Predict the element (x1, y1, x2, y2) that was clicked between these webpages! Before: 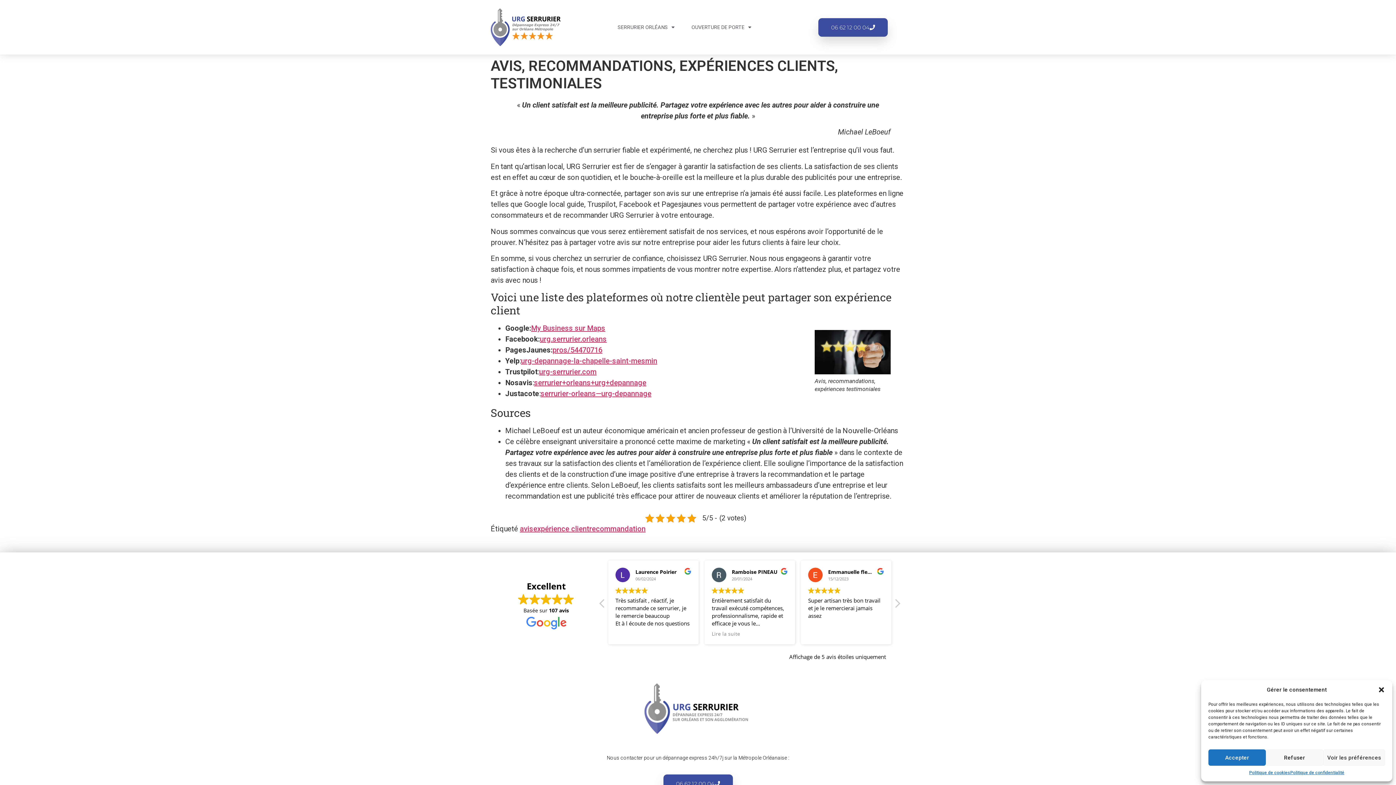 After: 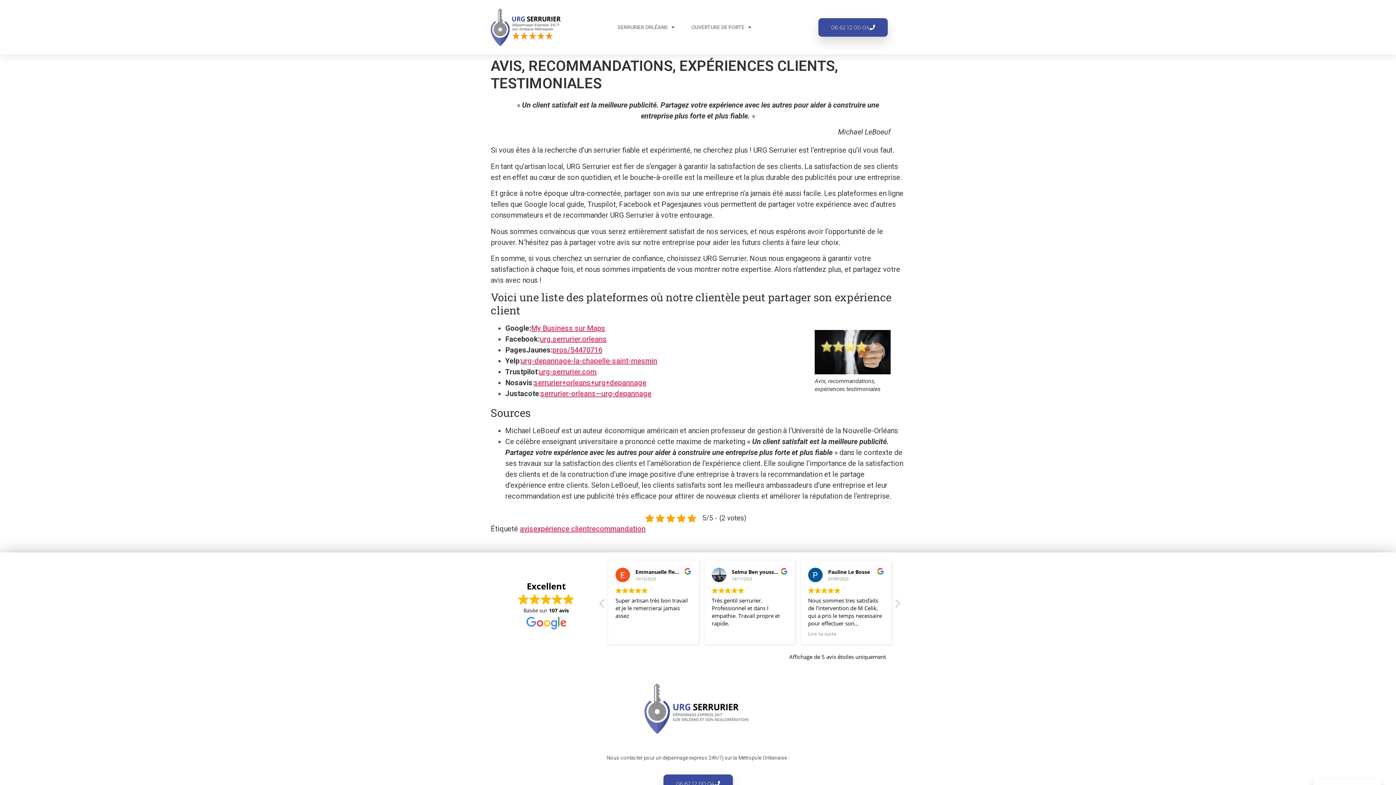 Action: bbox: (1378, 686, 1385, 693) label: Fermer la boîte de dialogue